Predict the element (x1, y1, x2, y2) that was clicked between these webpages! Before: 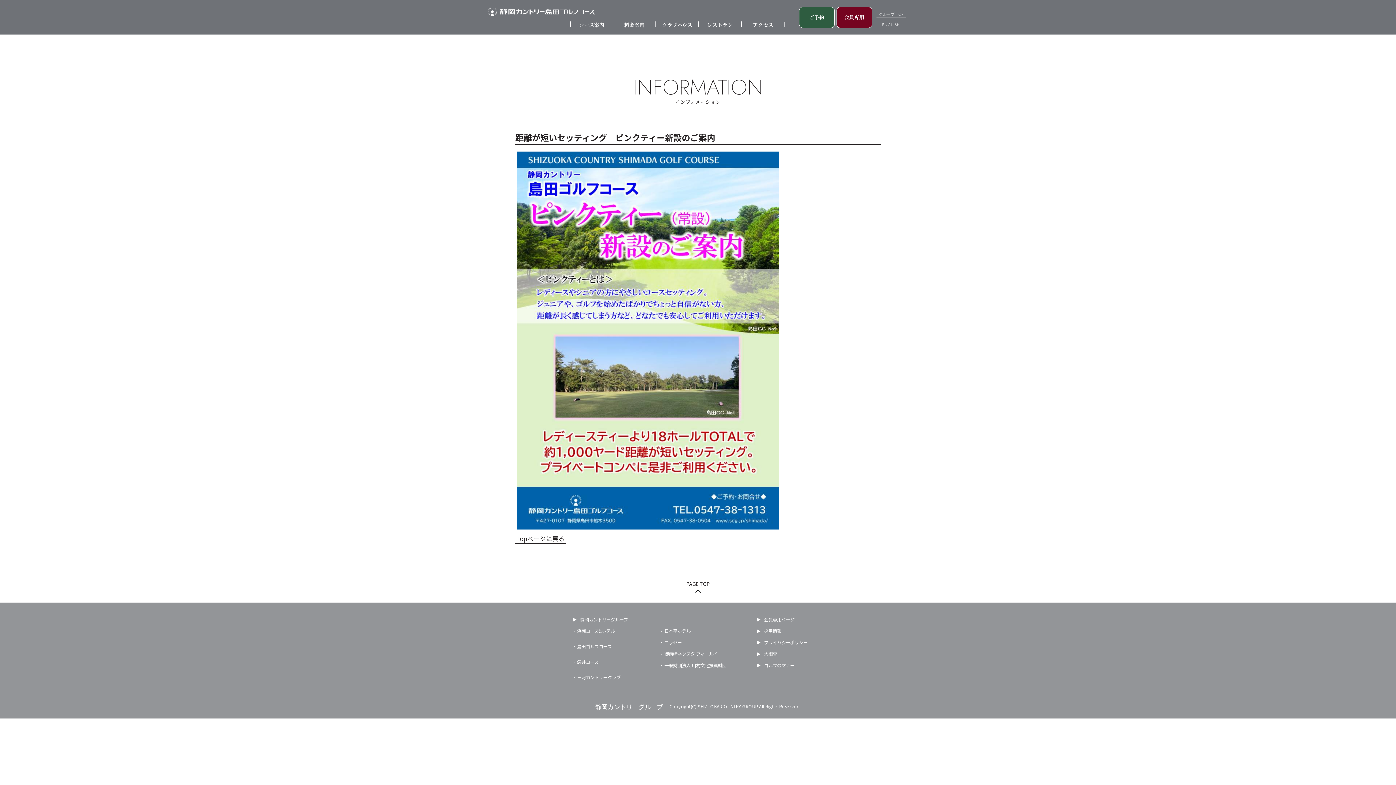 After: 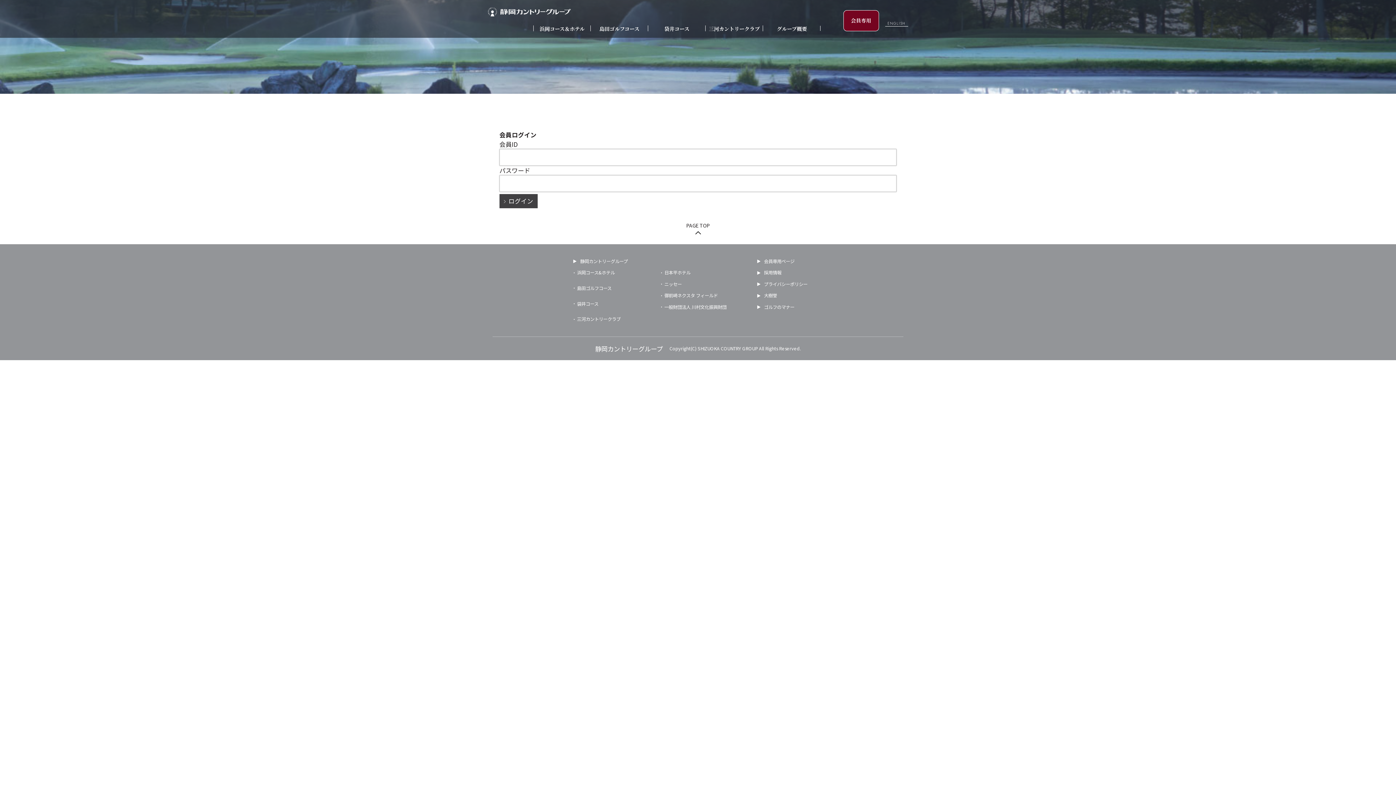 Action: bbox: (757, 650, 822, 657) label: 大樹誉